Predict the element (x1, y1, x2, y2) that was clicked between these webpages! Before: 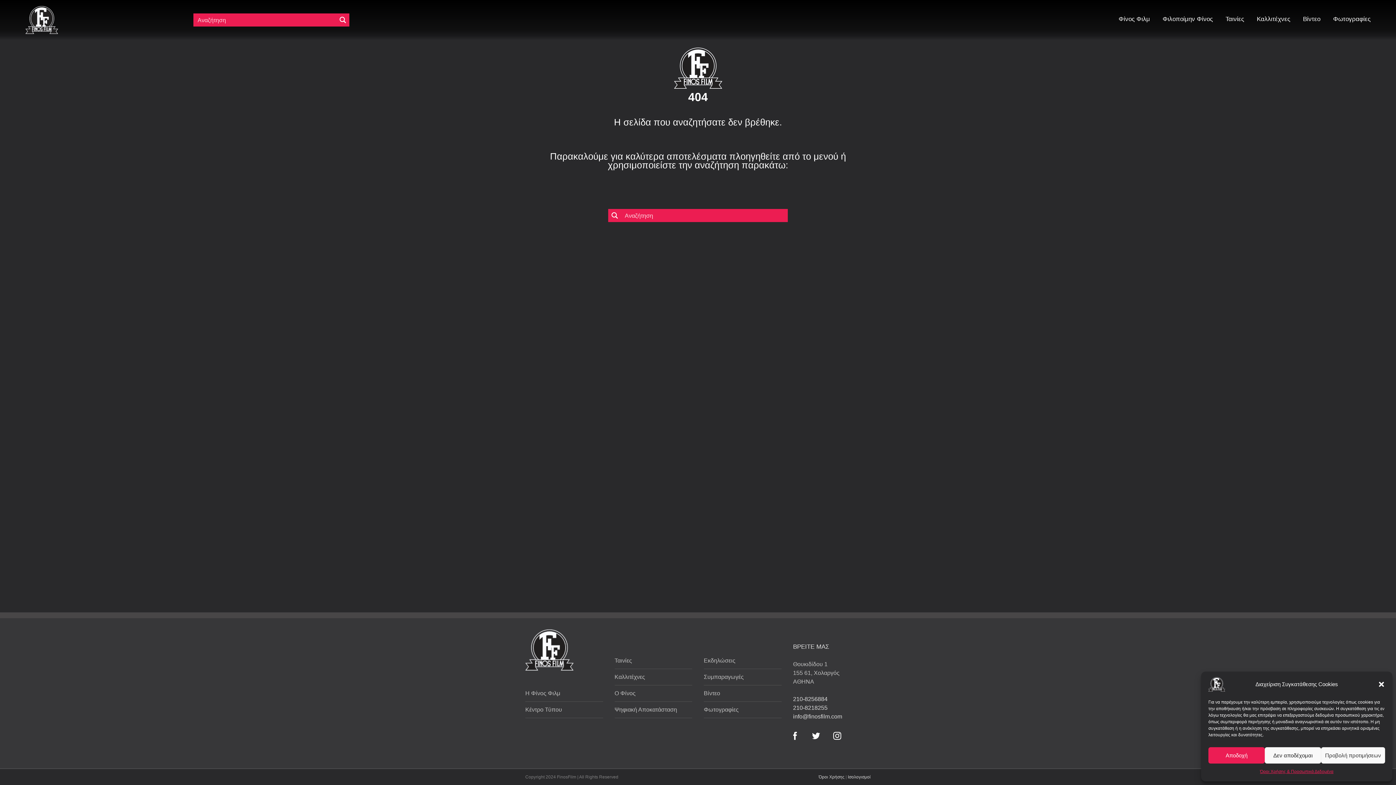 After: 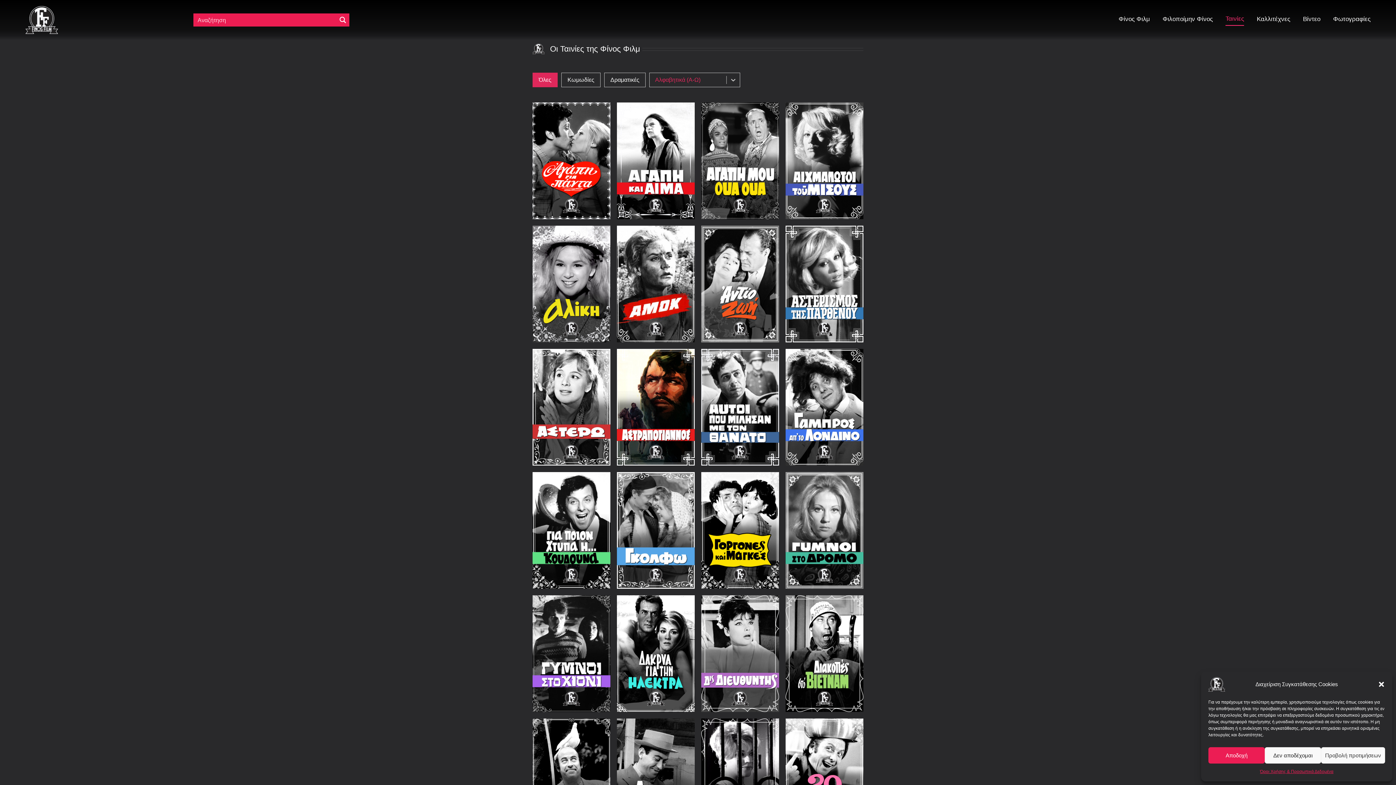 Action: label: Ταινίες bbox: (614, 656, 688, 665)